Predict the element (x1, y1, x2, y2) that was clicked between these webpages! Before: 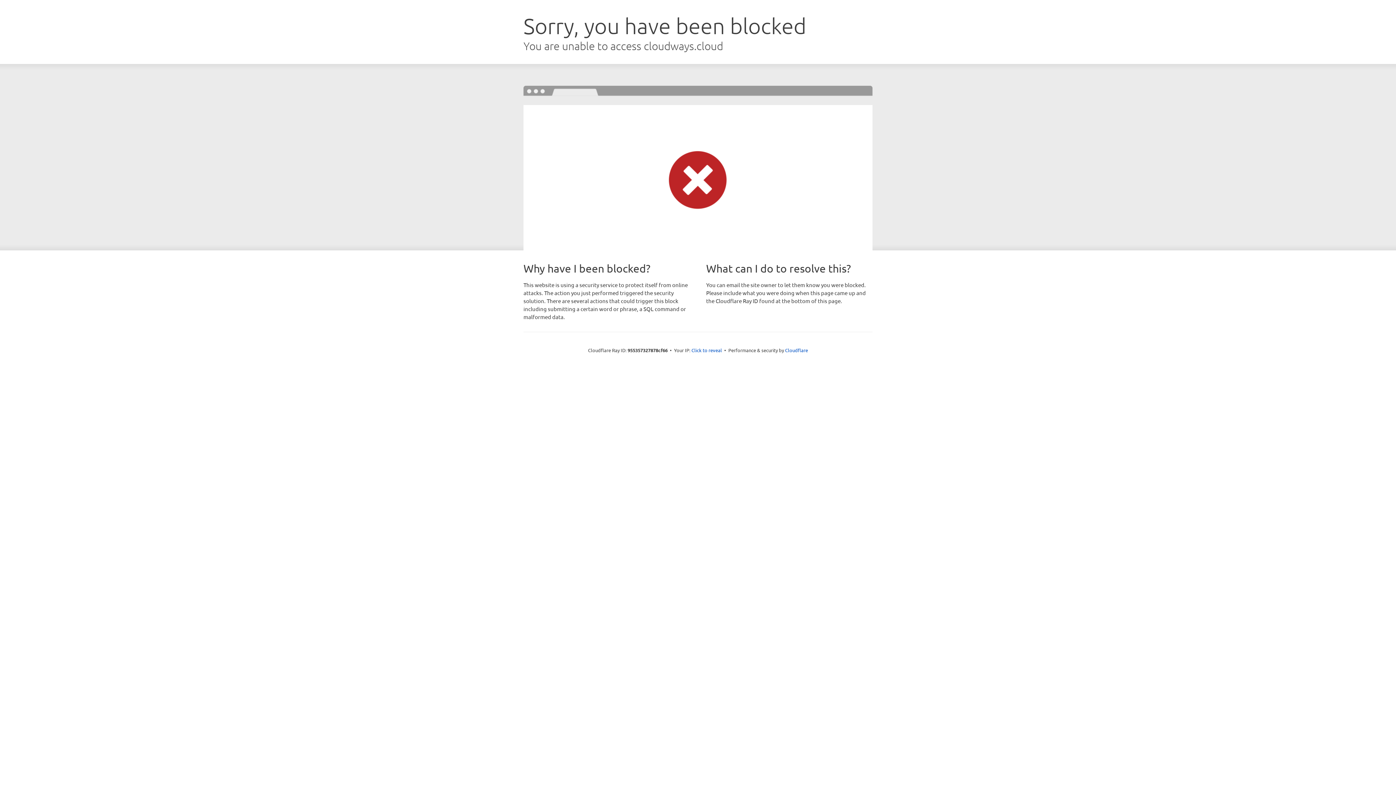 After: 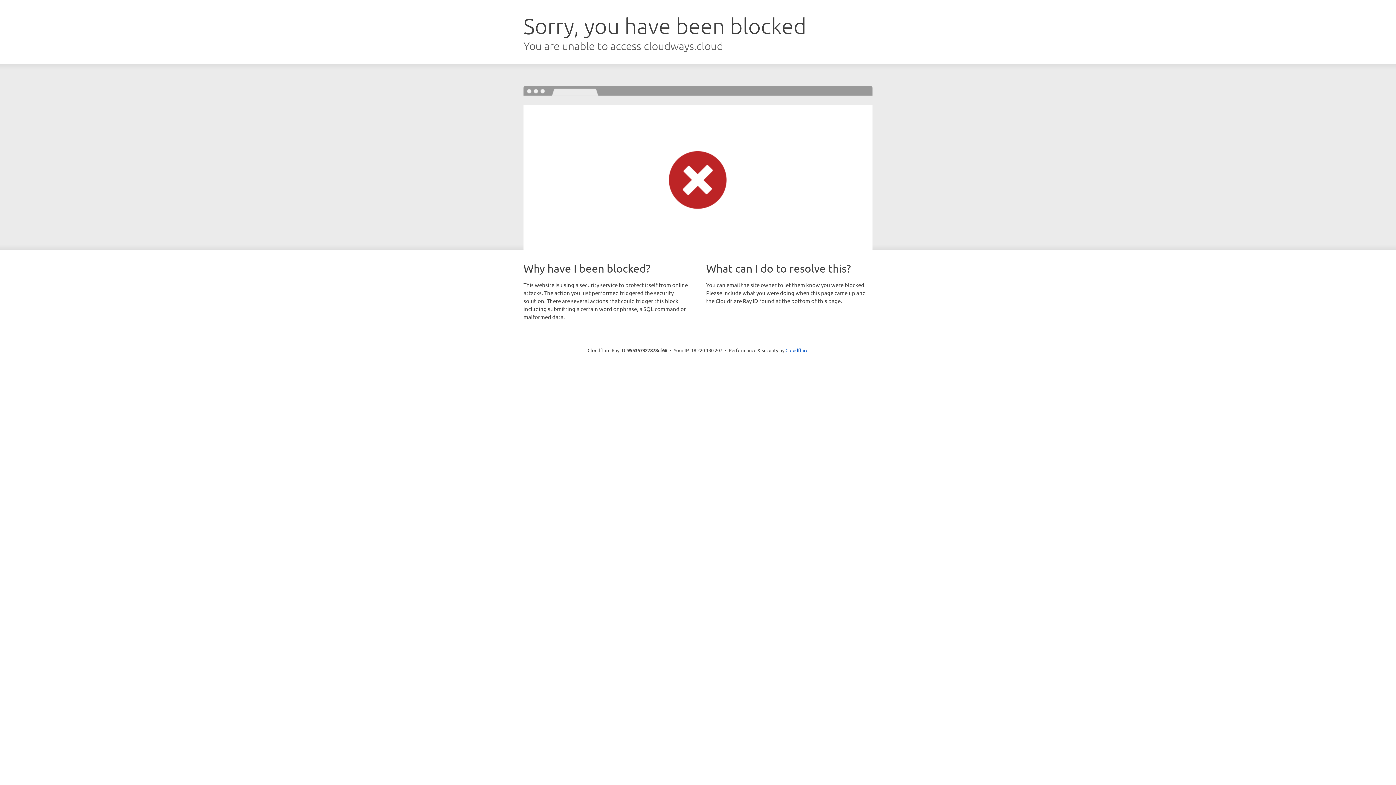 Action: bbox: (691, 346, 722, 353) label: Click to reveal